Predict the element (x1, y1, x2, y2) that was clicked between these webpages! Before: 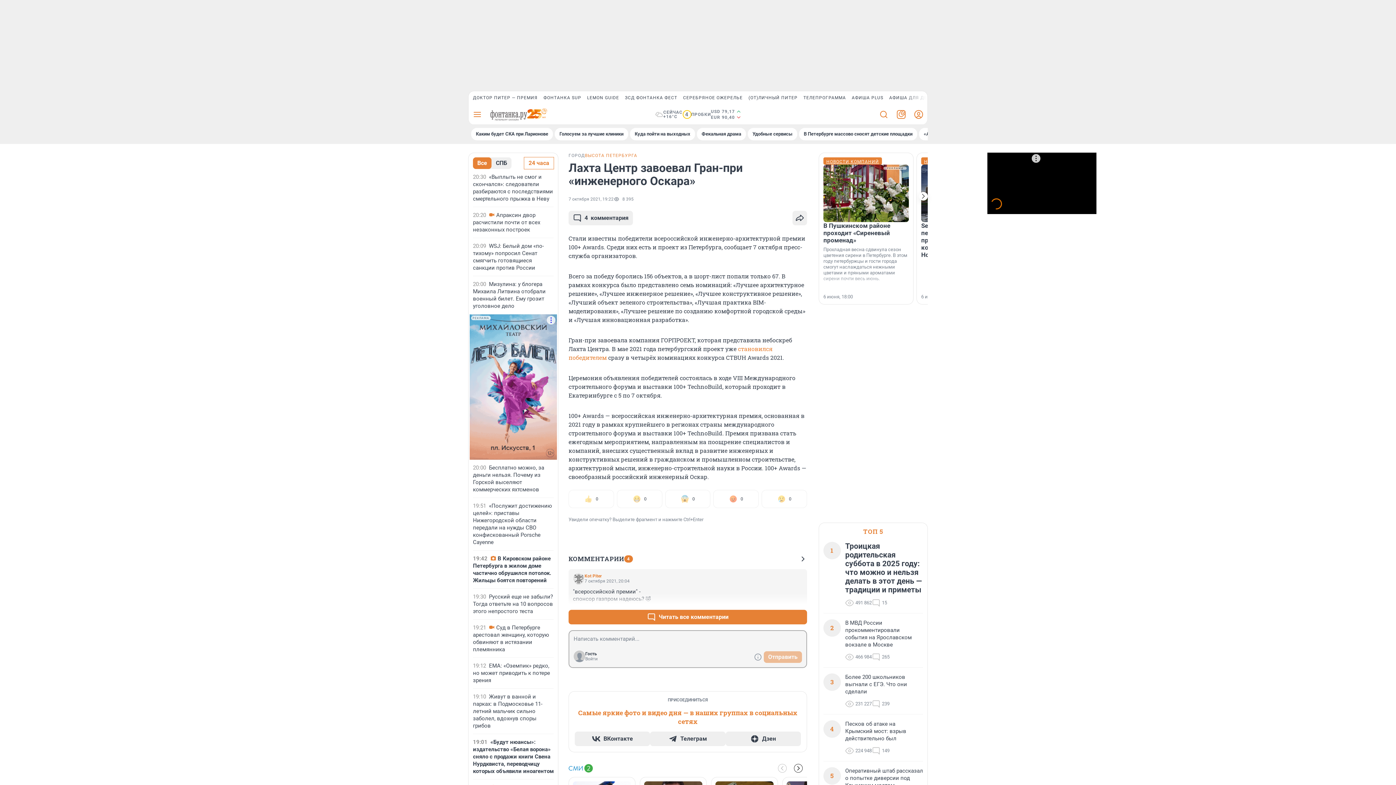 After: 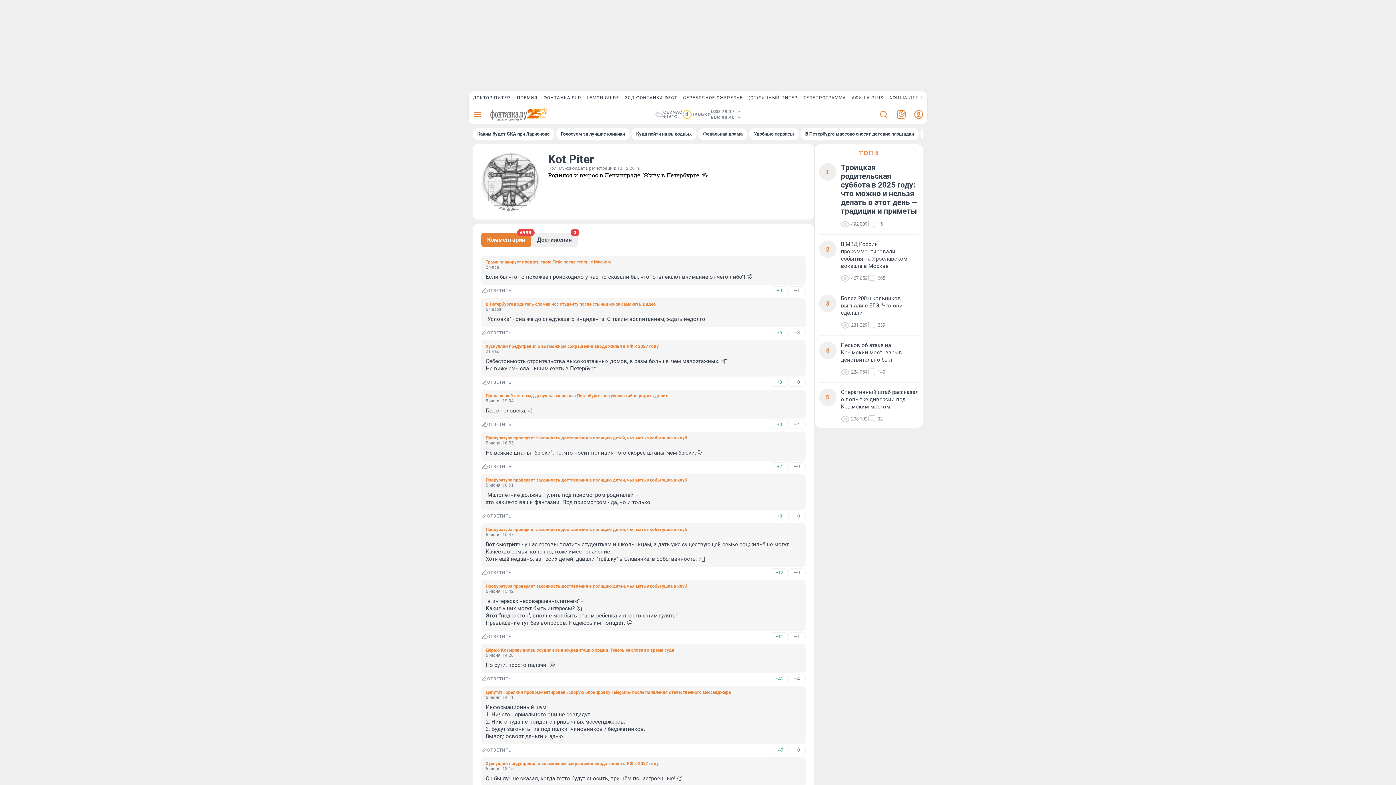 Action: bbox: (573, 573, 584, 584)